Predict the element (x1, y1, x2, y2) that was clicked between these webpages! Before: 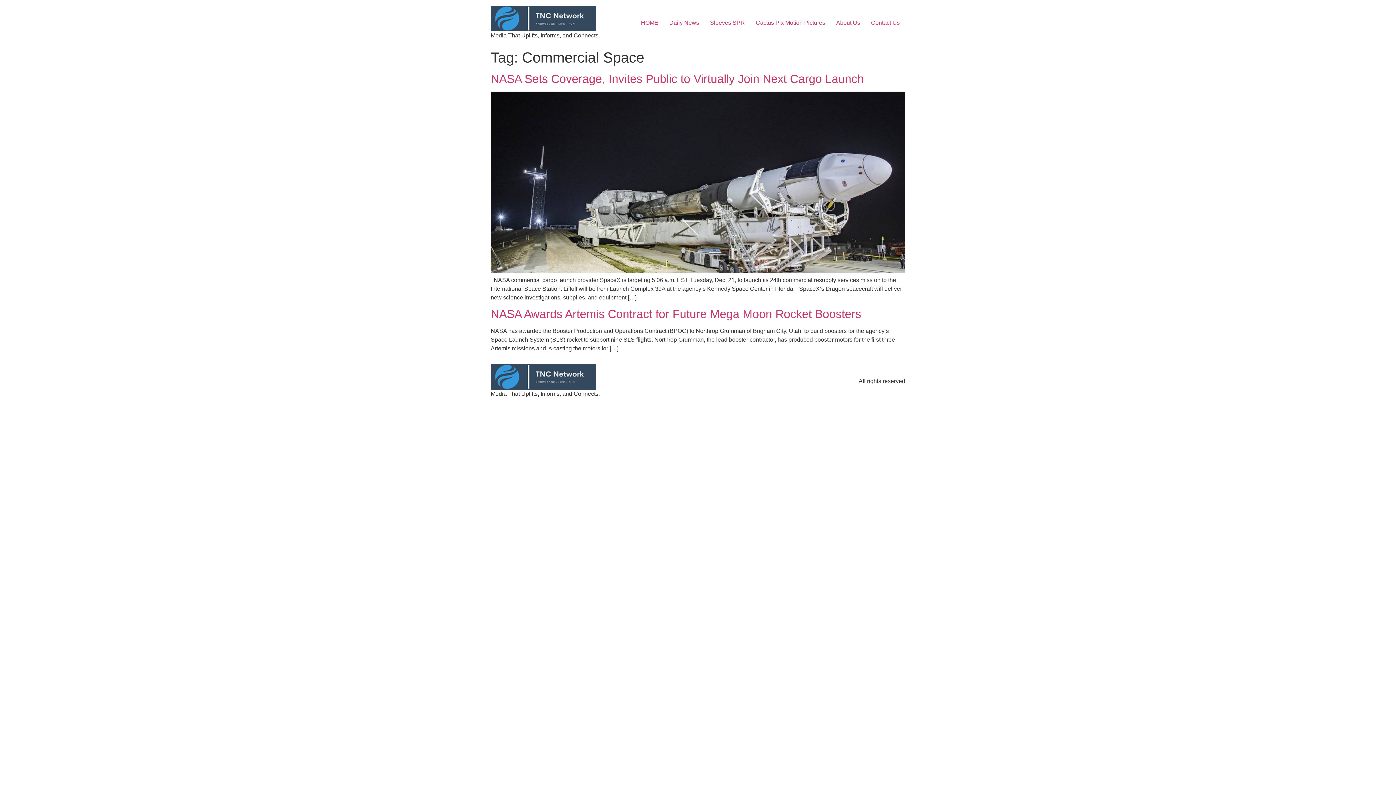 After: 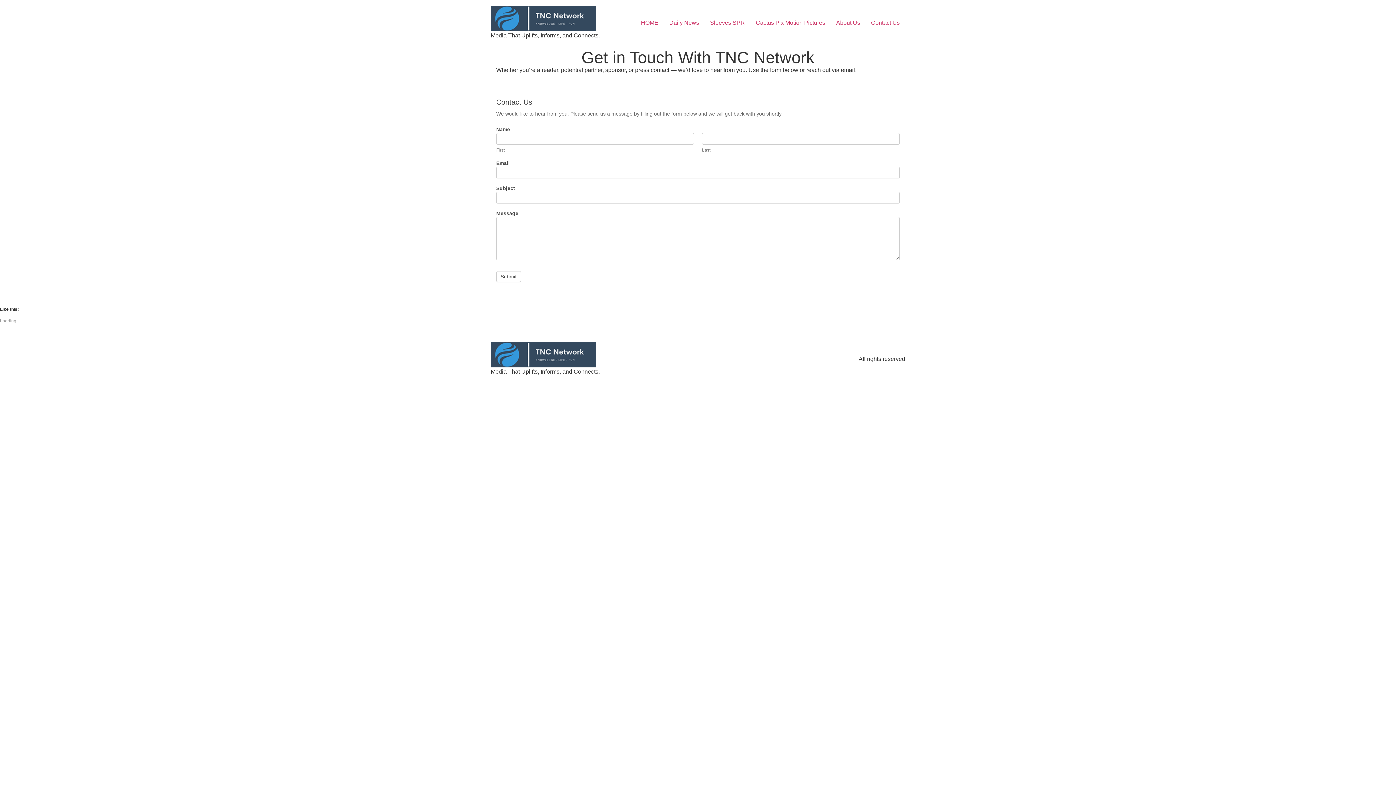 Action: bbox: (865, 15, 905, 30) label: Contact Us